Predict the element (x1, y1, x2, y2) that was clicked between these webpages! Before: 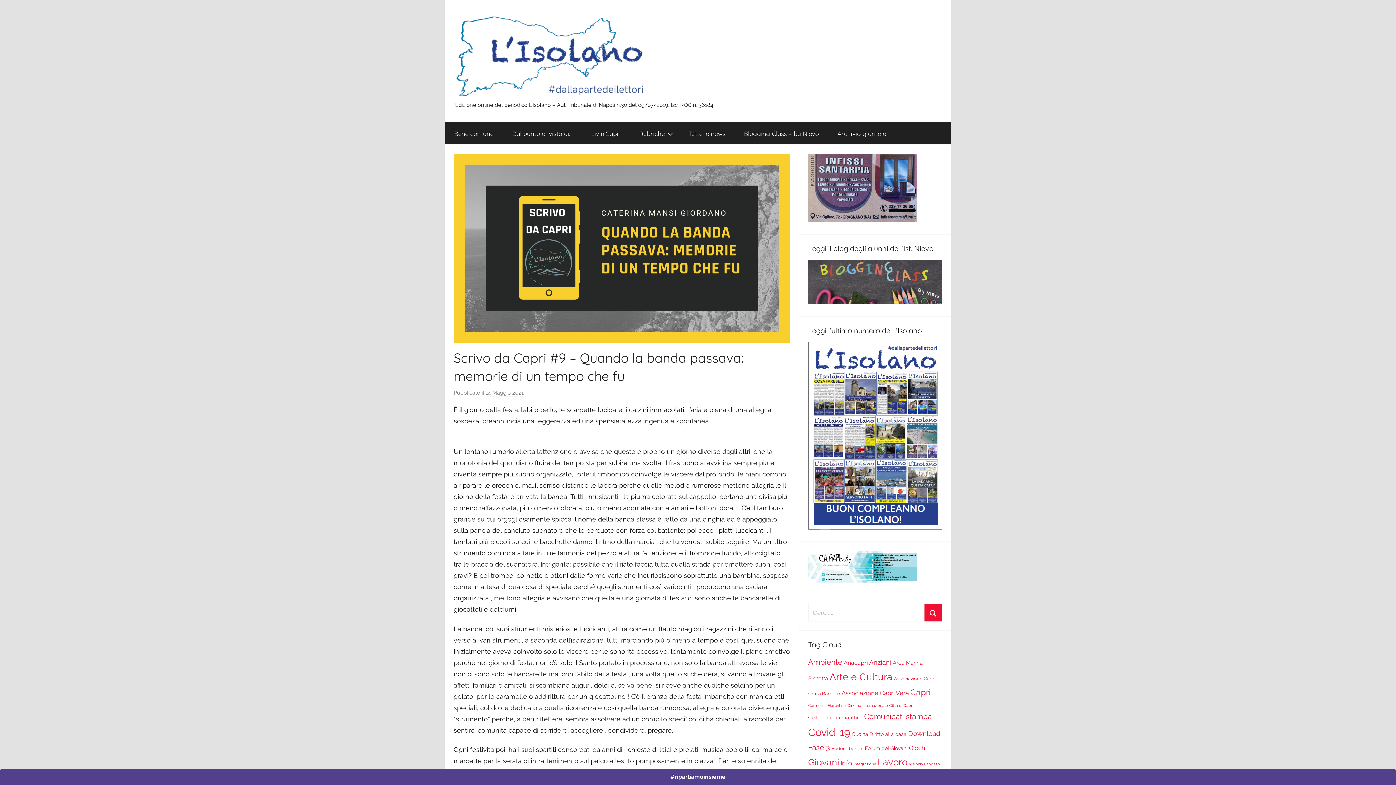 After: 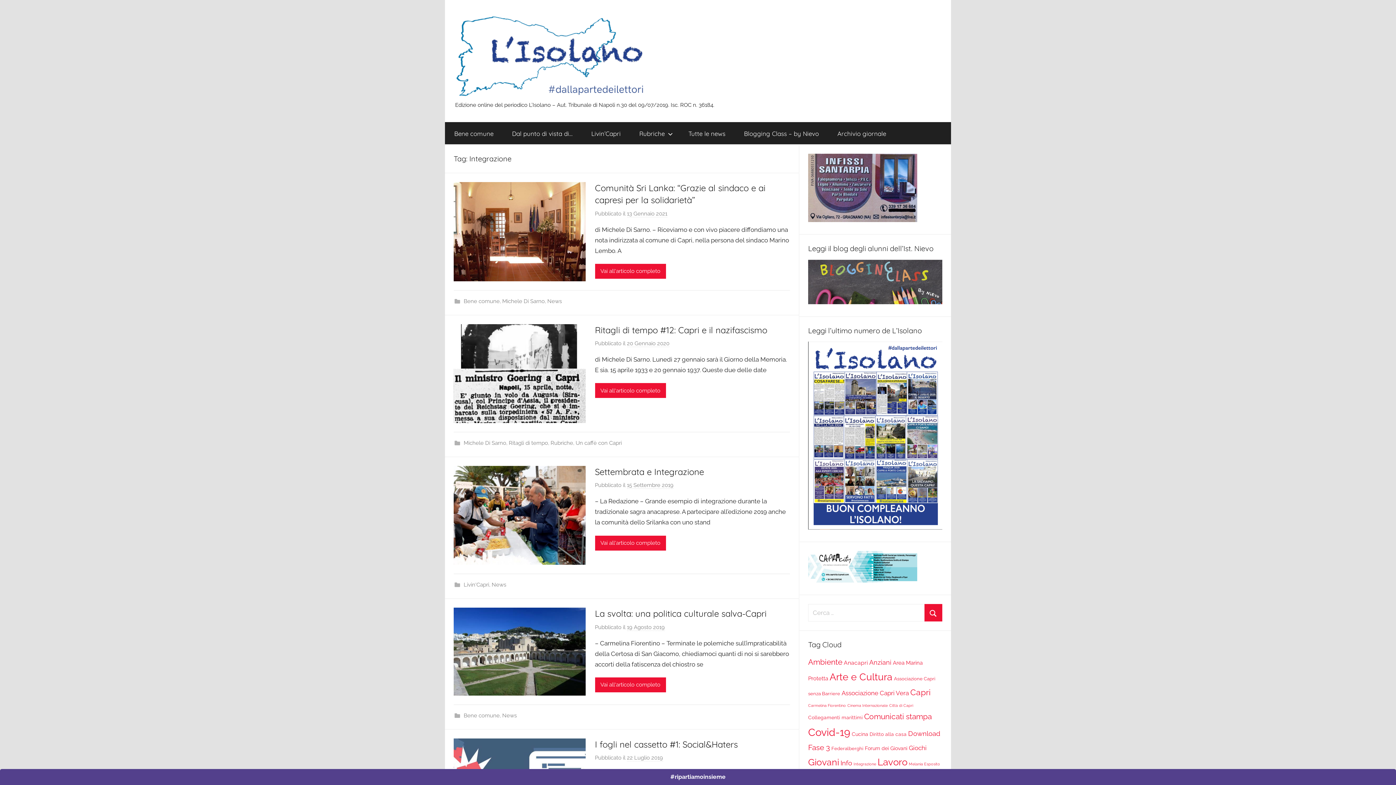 Action: bbox: (853, 762, 876, 766) label: Integrazione (5 elementi)